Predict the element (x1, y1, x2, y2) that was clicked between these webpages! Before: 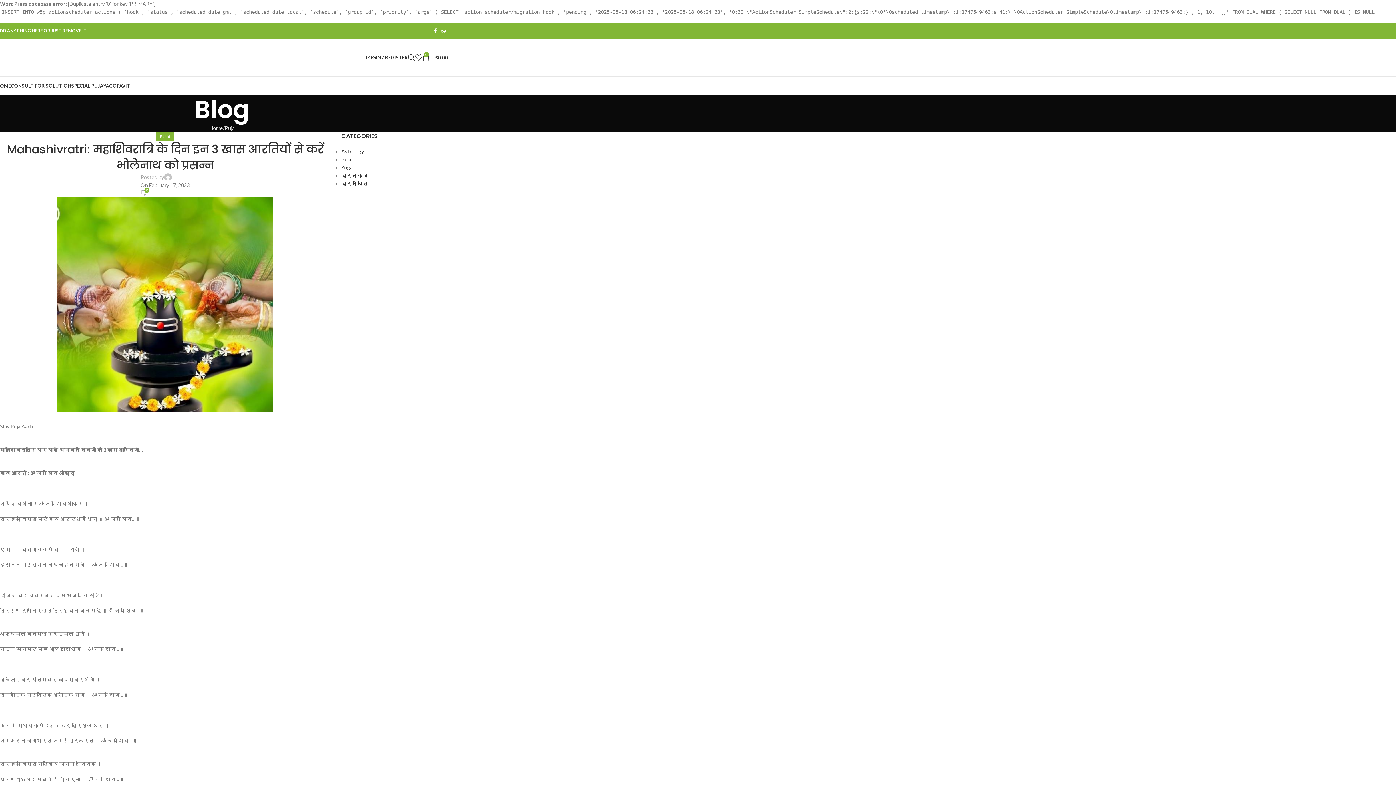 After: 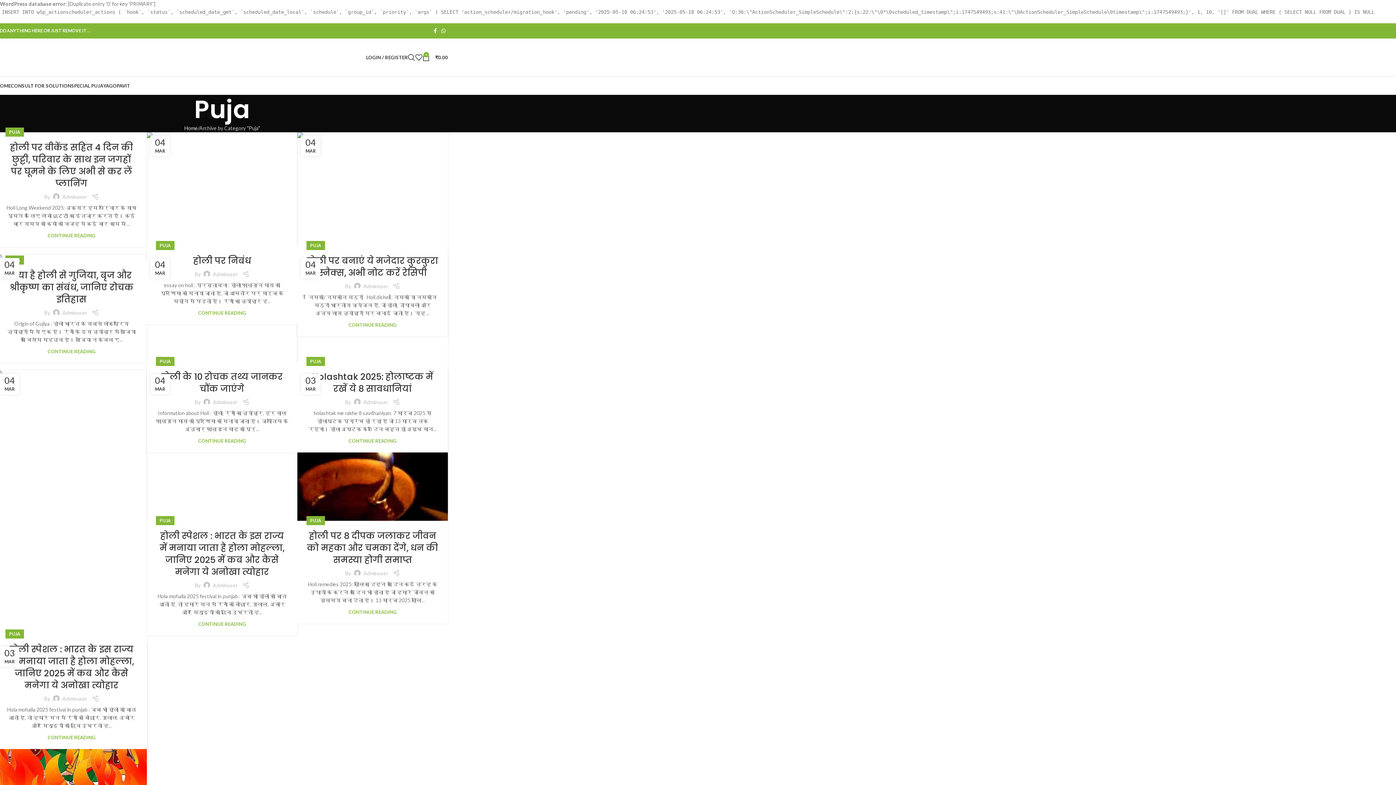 Action: bbox: (159, 132, 170, 141) label: PUJA